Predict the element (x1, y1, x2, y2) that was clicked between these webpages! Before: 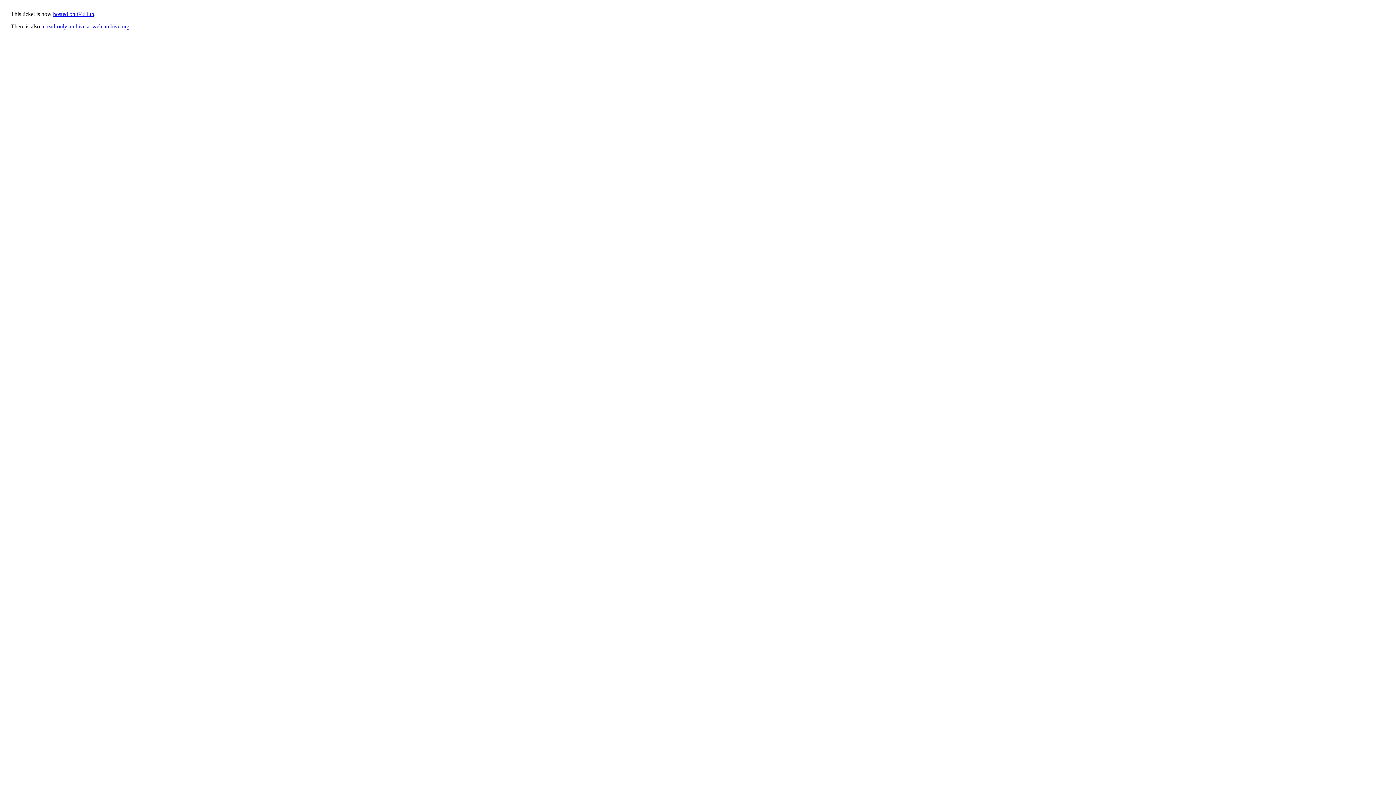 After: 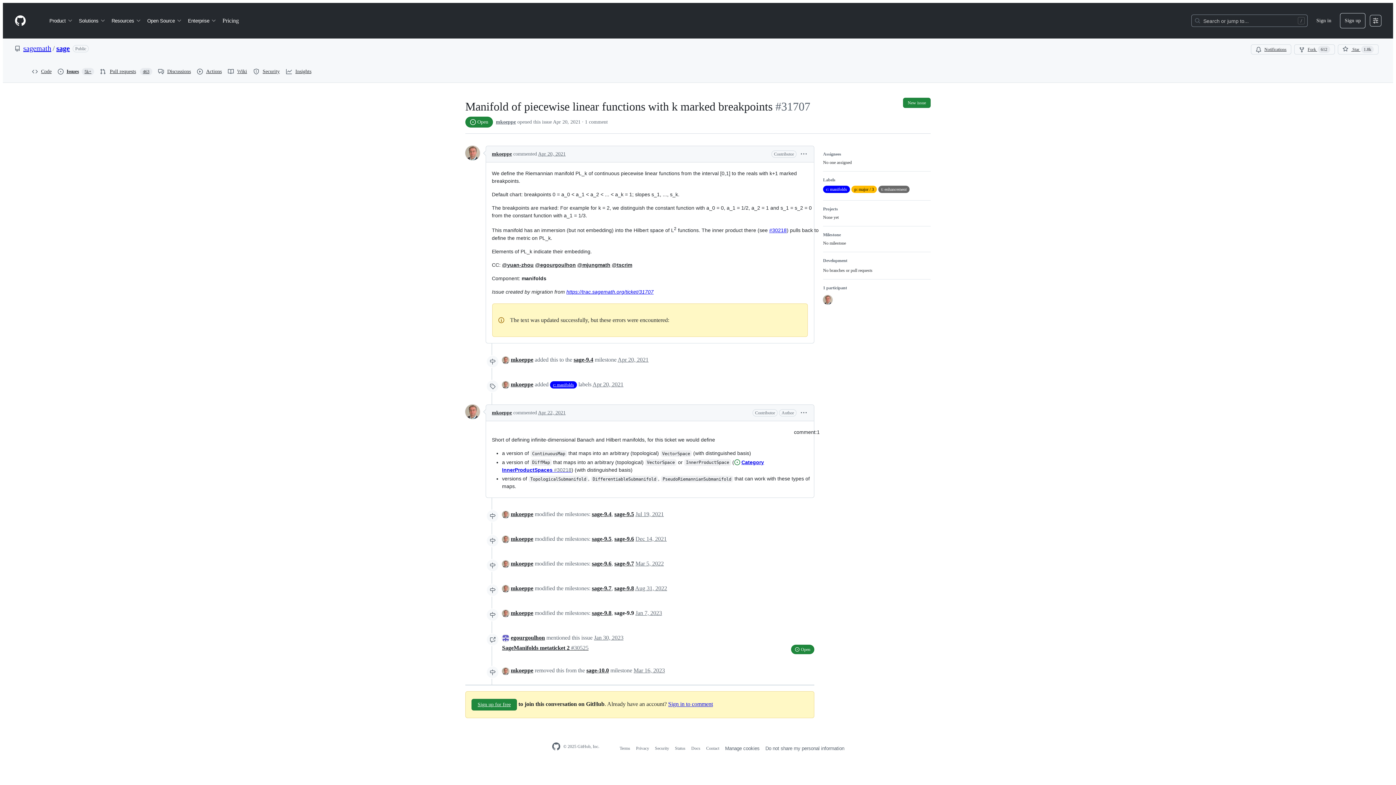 Action: label: hosted on GitHub bbox: (53, 10, 94, 17)